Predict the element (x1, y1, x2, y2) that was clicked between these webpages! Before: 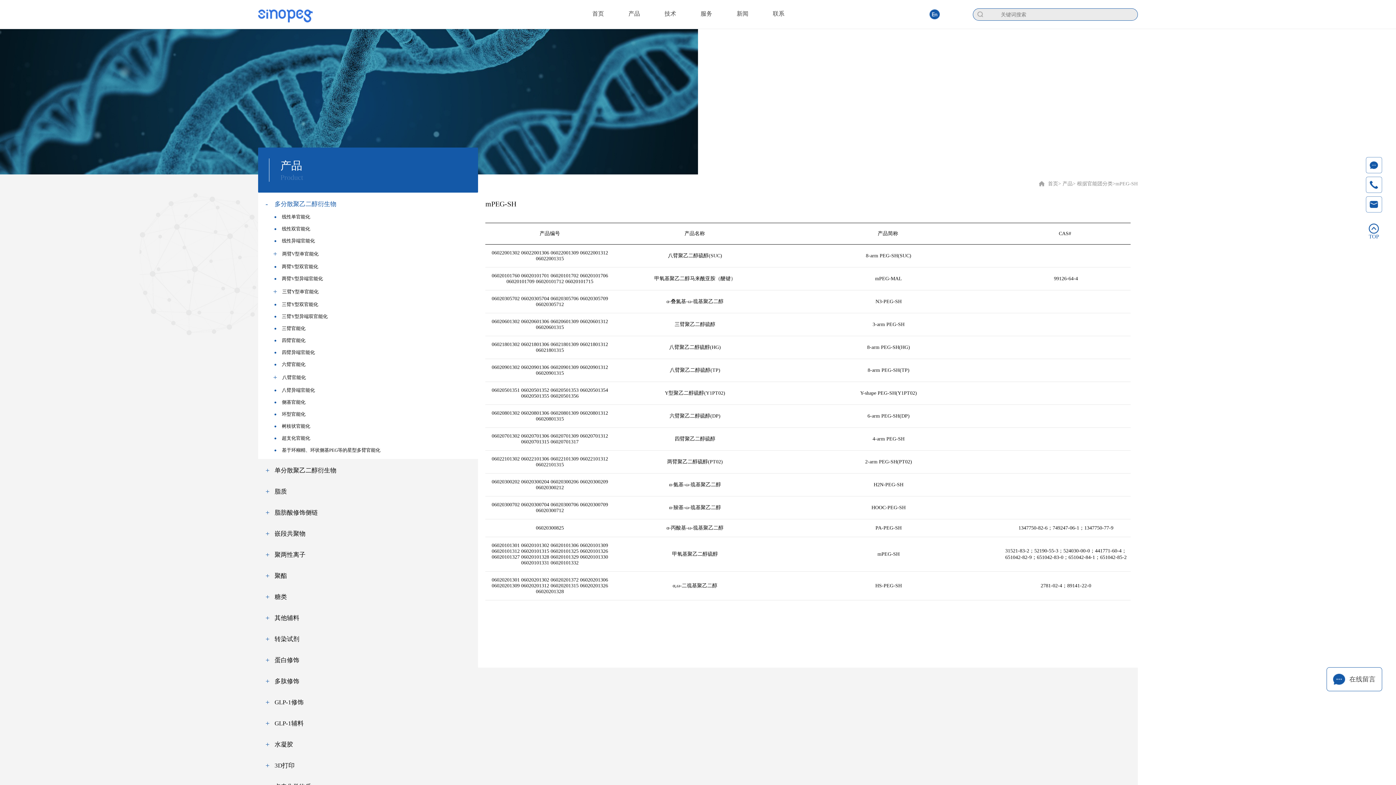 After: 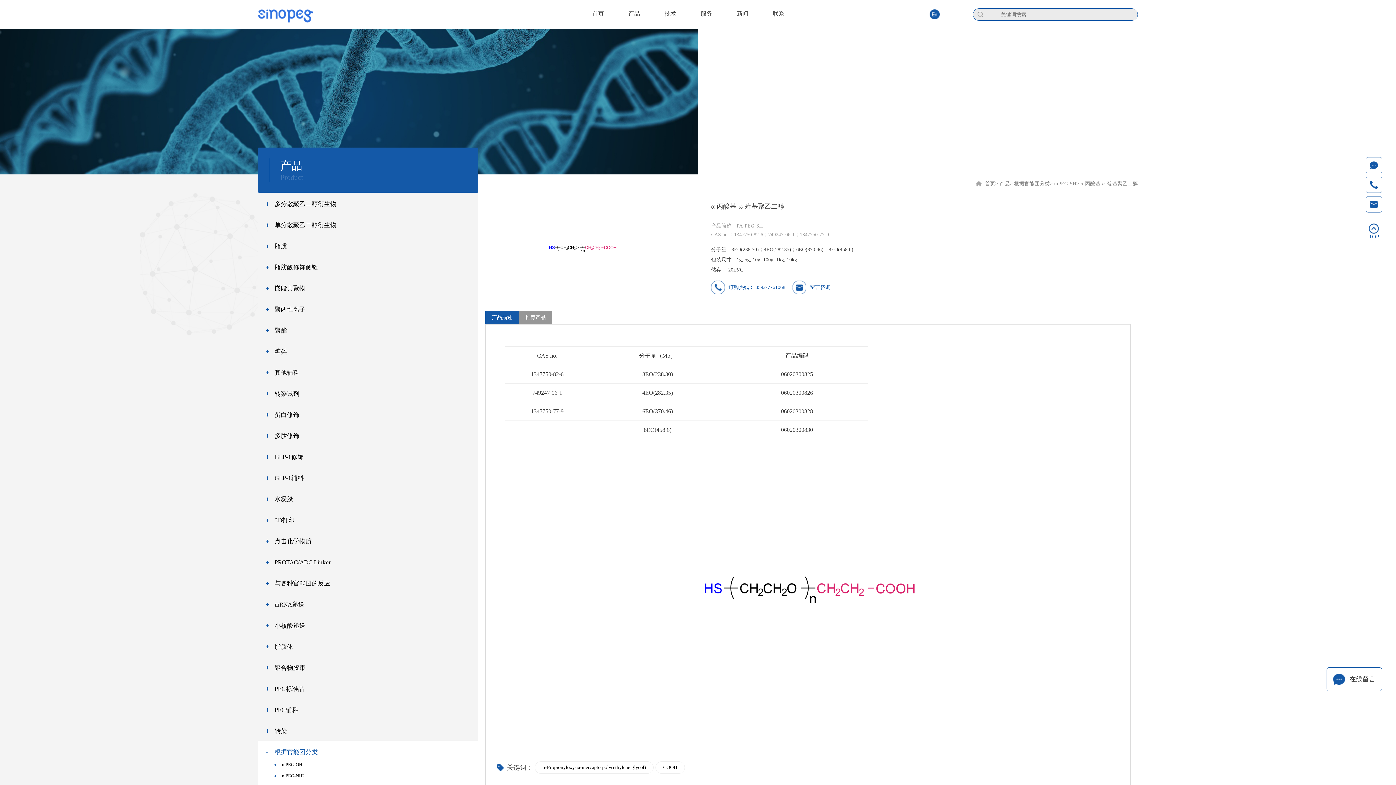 Action: bbox: (485, 525, 1130, 531) label: 06020300825
α-丙酸基-ω-巯基聚乙二醇
PA-PEG-SH
1347750-82-6；749247-06-1；1347750-77-9